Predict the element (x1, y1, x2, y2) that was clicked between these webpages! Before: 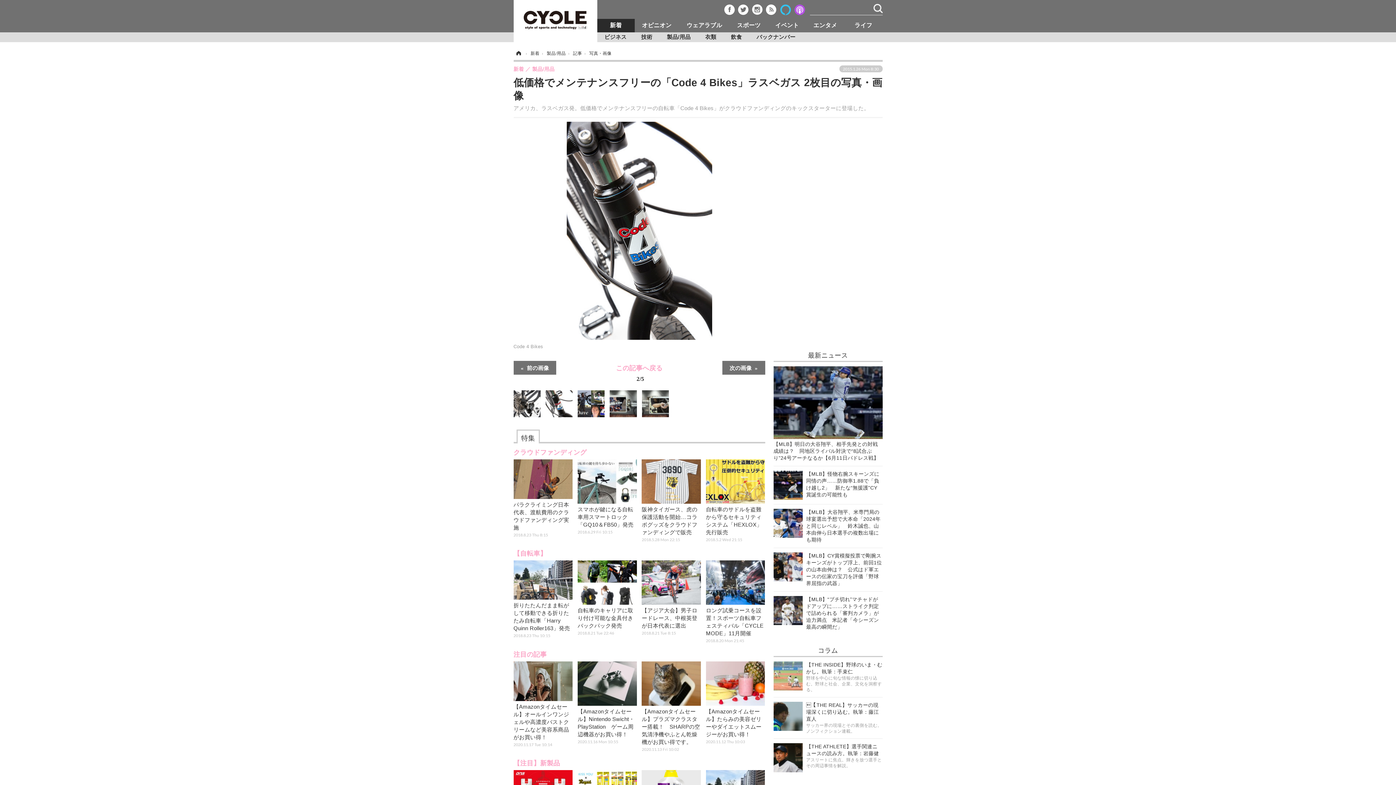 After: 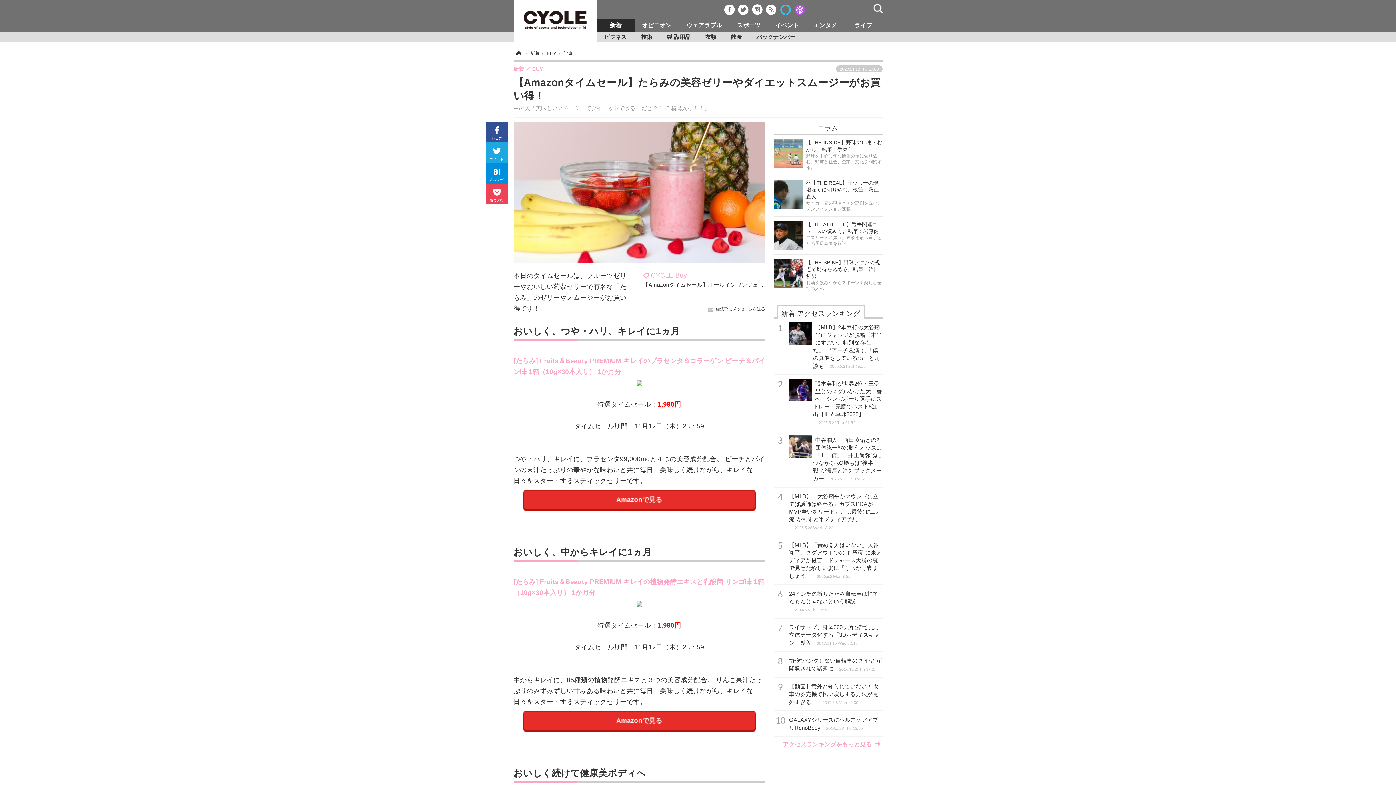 Action: label: 【Amazonタイムセール】たらみの美容ゼリーやダイエットスムージーがお買い得！
2020.11.12 Thu 10:03 bbox: (706, 661, 765, 744)